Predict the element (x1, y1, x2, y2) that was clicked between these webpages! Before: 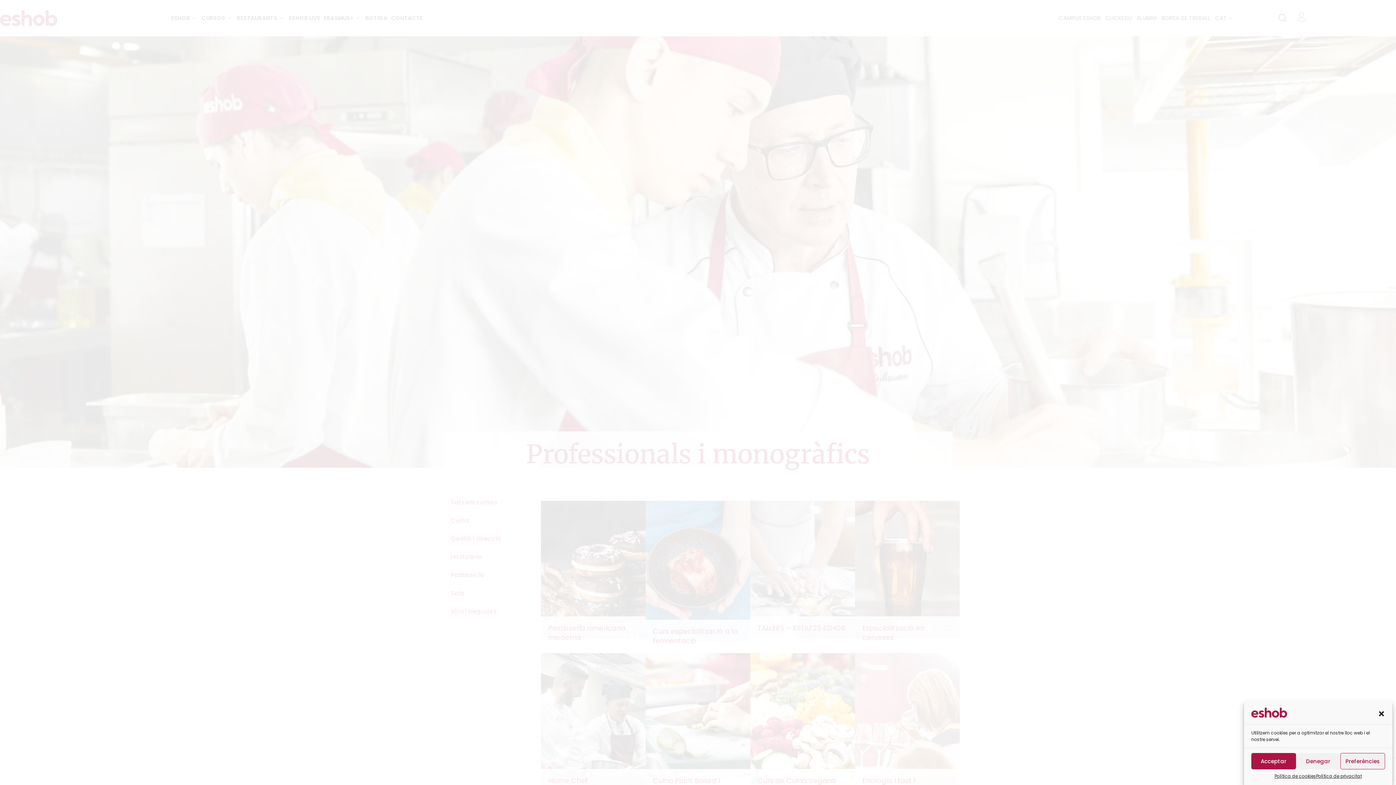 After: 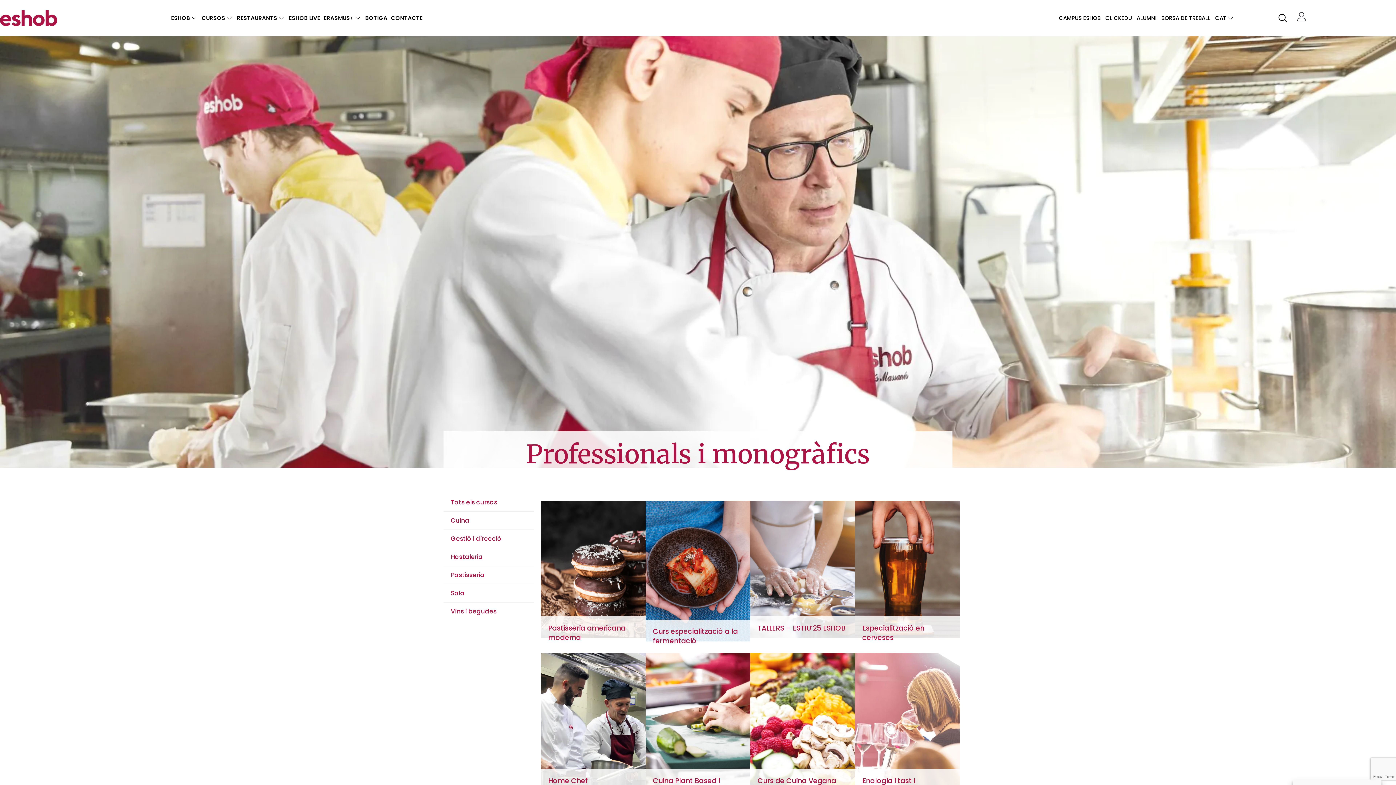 Action: label: close-dialog bbox: (1378, 710, 1385, 717)